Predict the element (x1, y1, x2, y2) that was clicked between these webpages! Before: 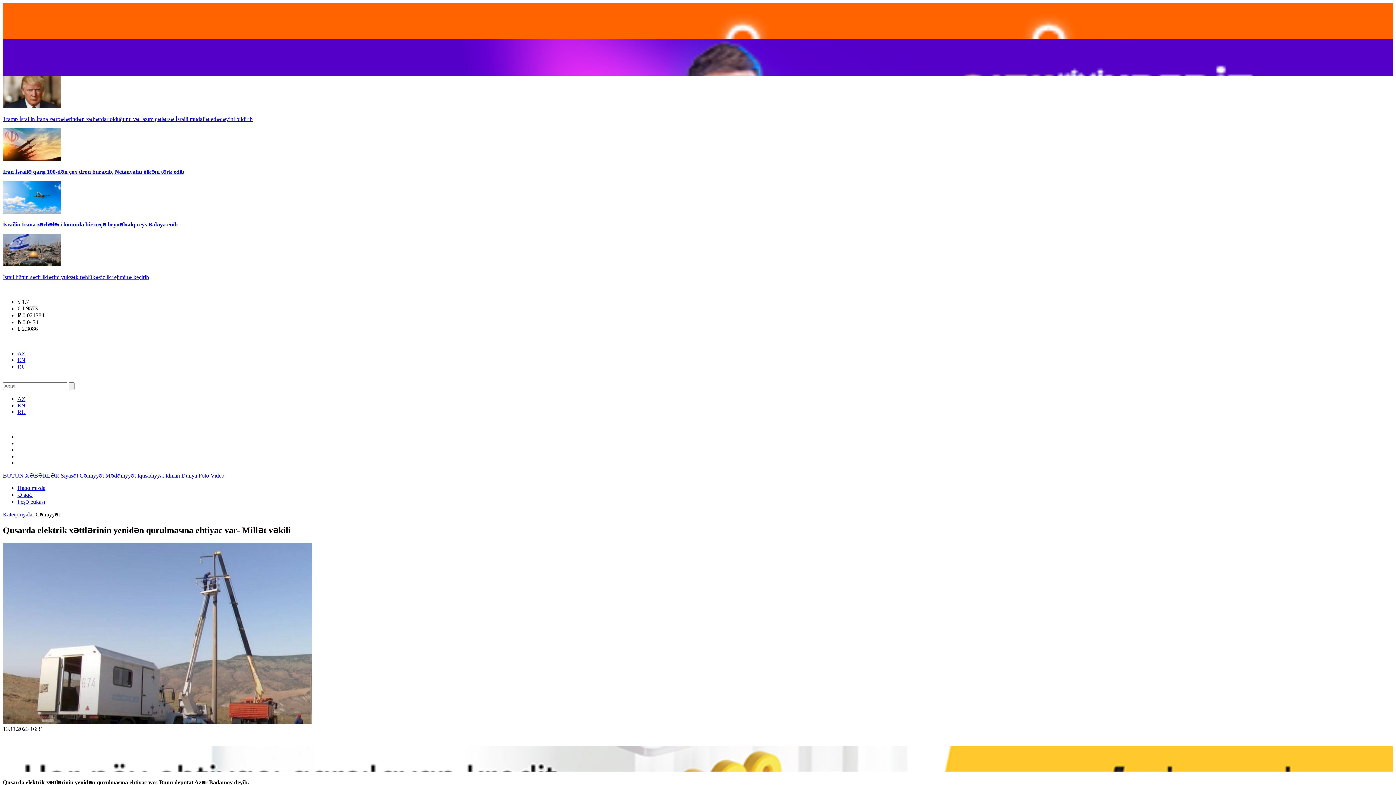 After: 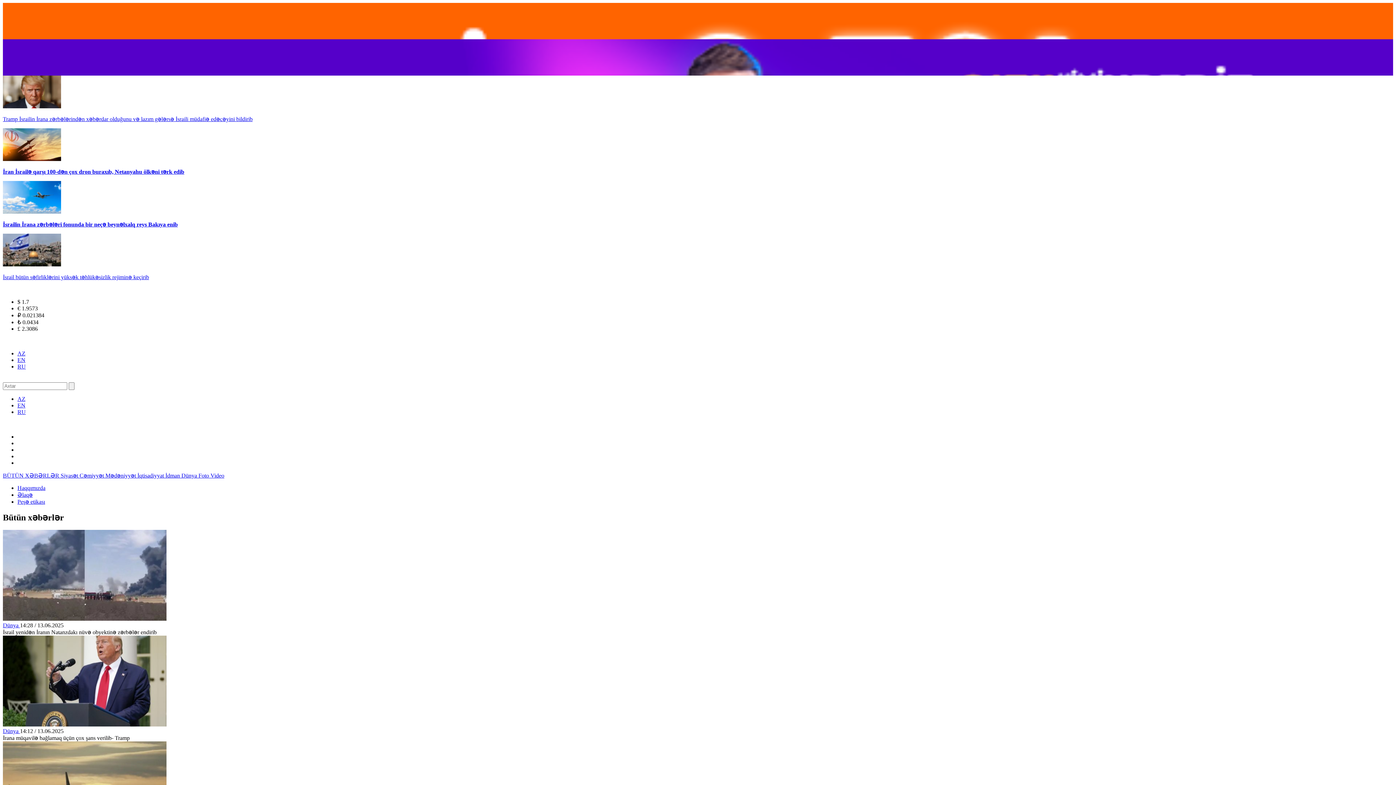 Action: bbox: (2, 511, 35, 517) label: Kateqoriyalar 